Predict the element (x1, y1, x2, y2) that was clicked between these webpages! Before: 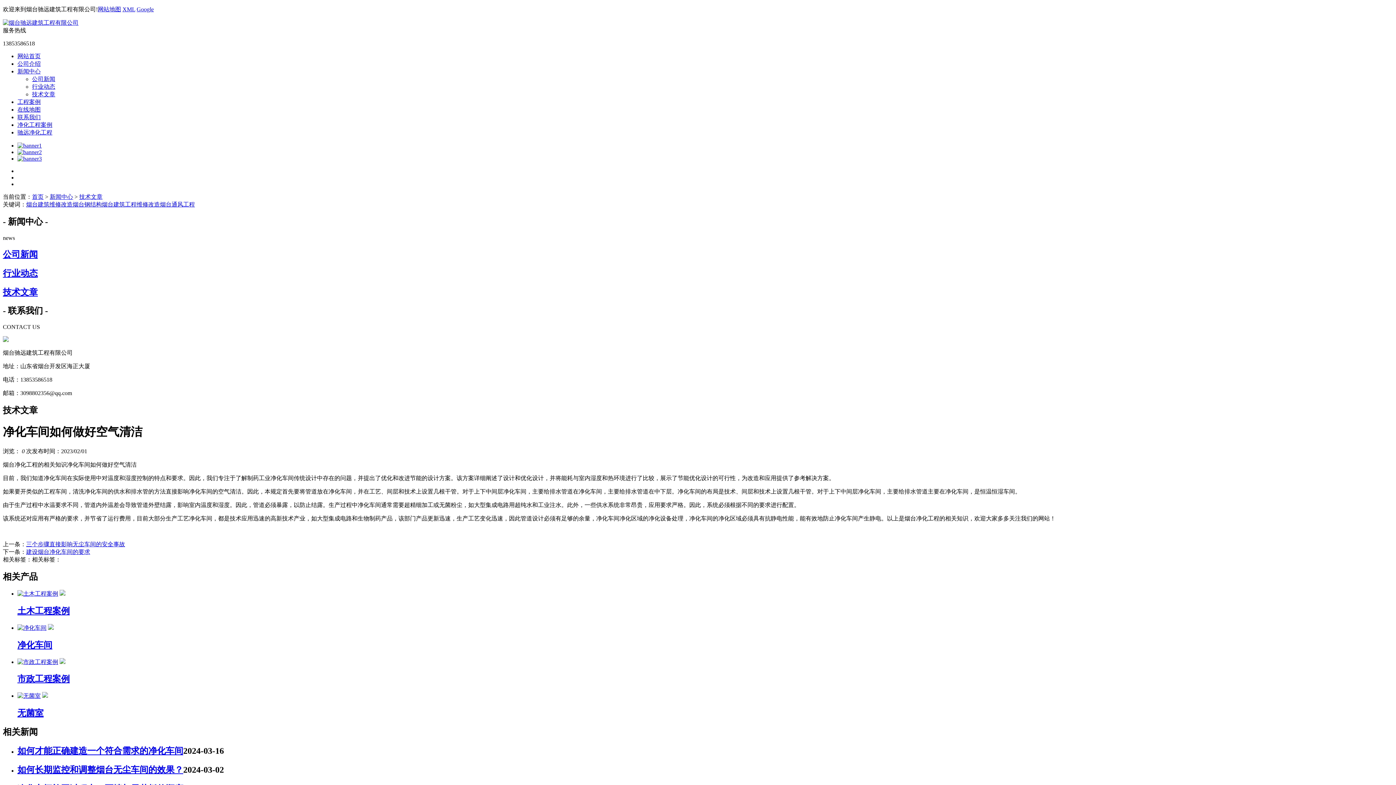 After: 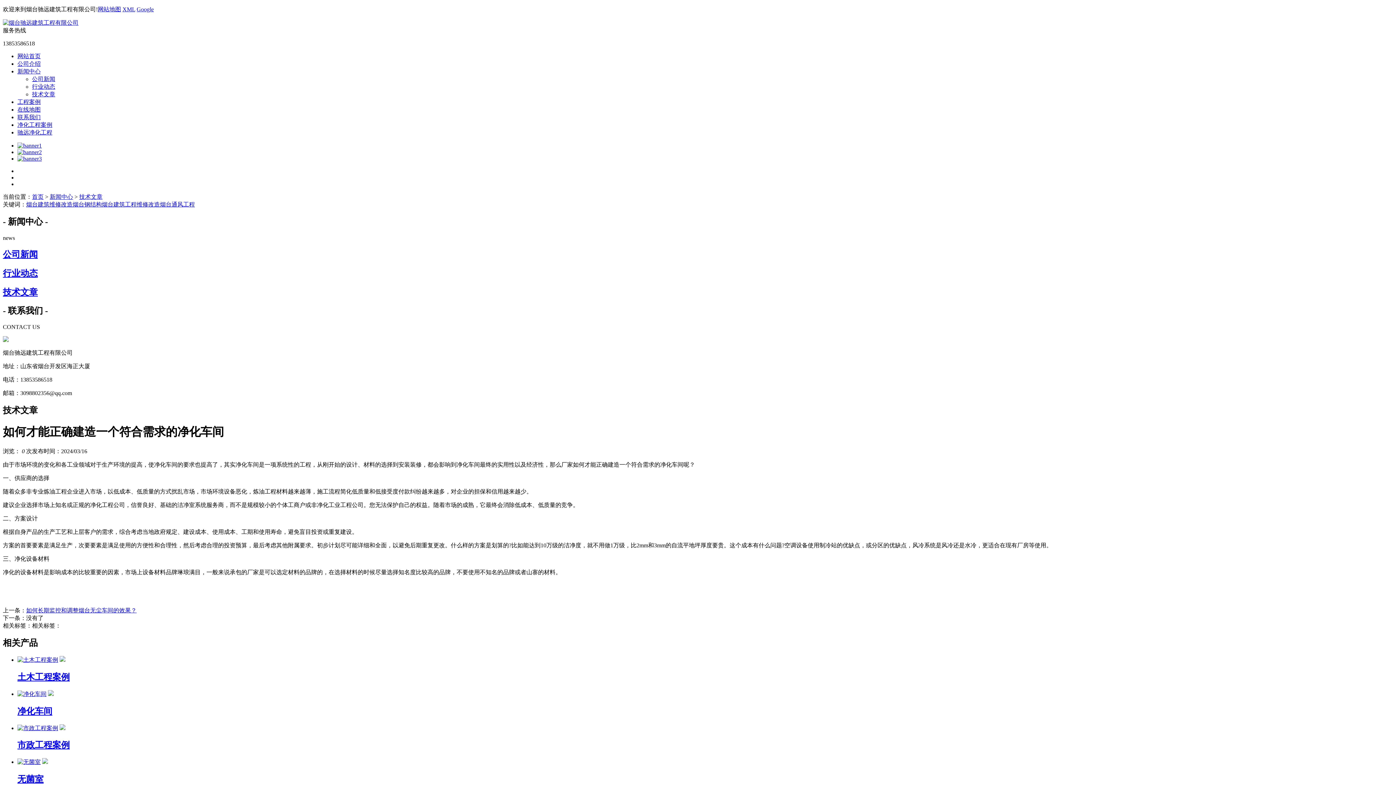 Action: label: 如何才能正确建造一个符合需求的净化车间 bbox: (17, 746, 183, 756)